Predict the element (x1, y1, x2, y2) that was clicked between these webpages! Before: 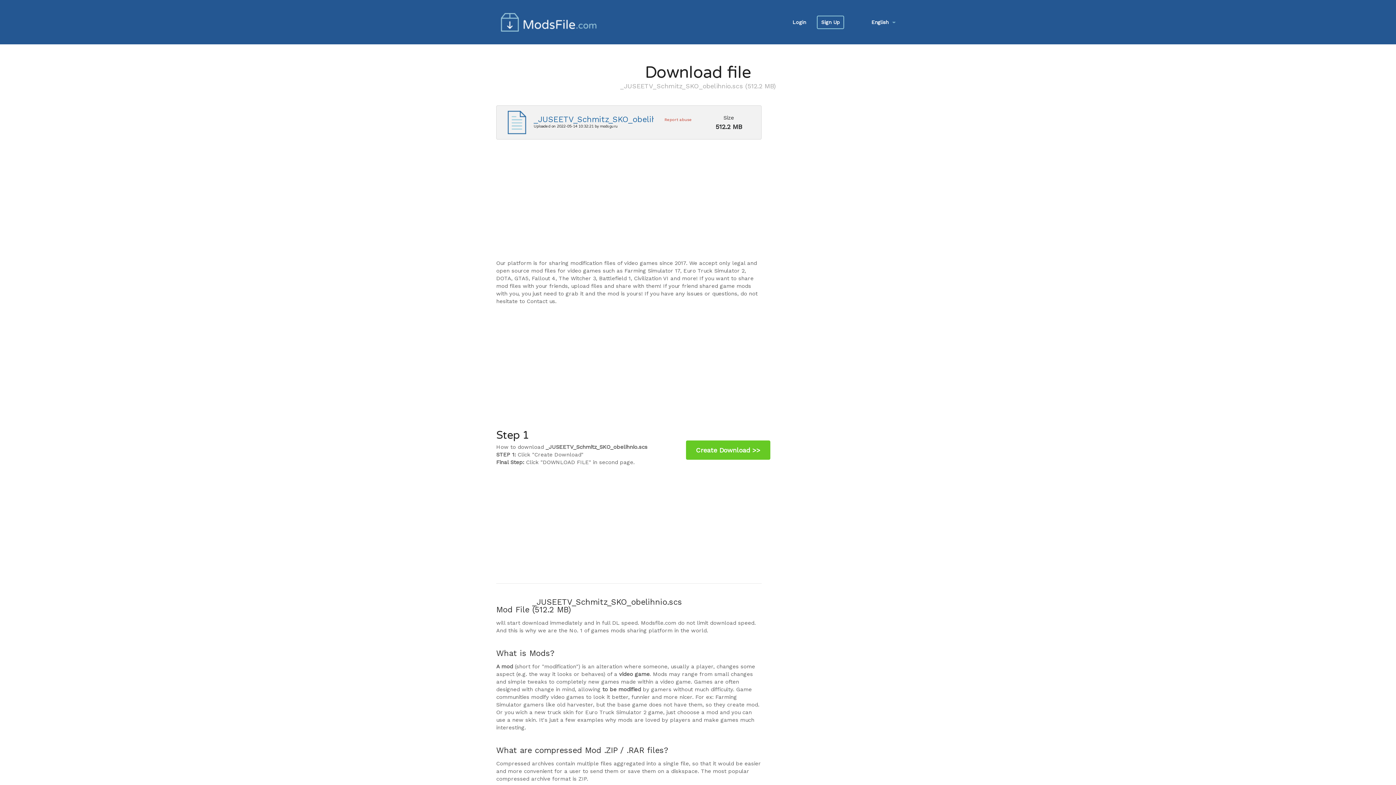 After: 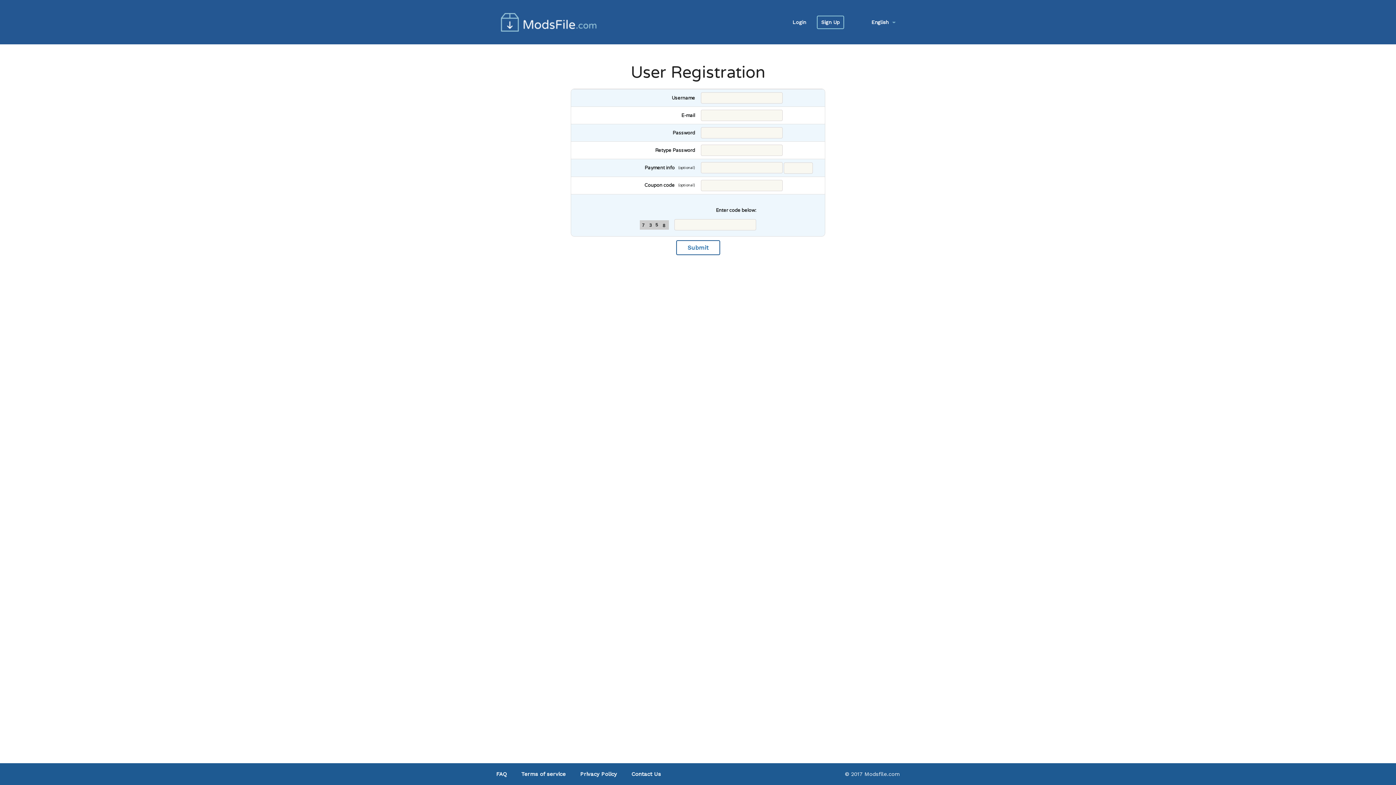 Action: bbox: (817, 15, 844, 28) label: Sign Up